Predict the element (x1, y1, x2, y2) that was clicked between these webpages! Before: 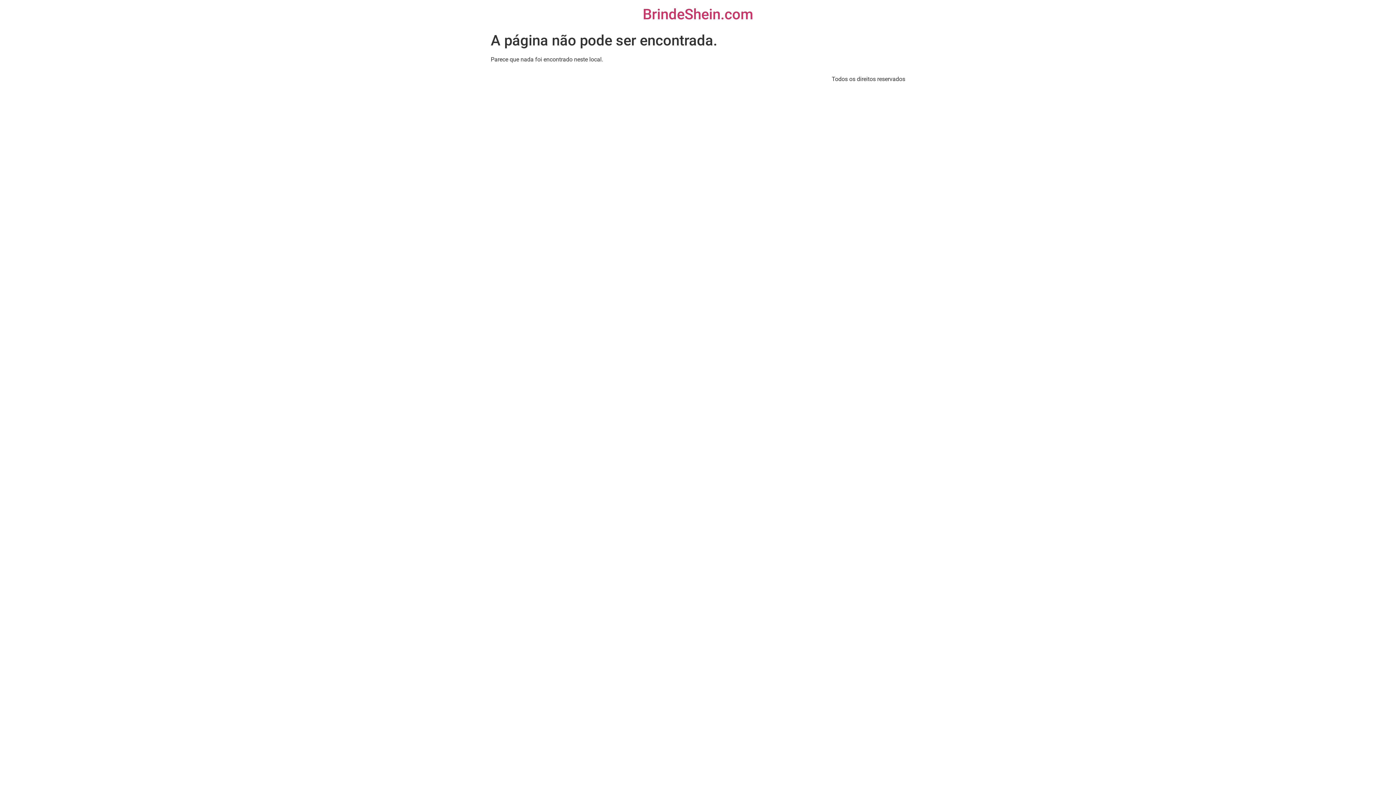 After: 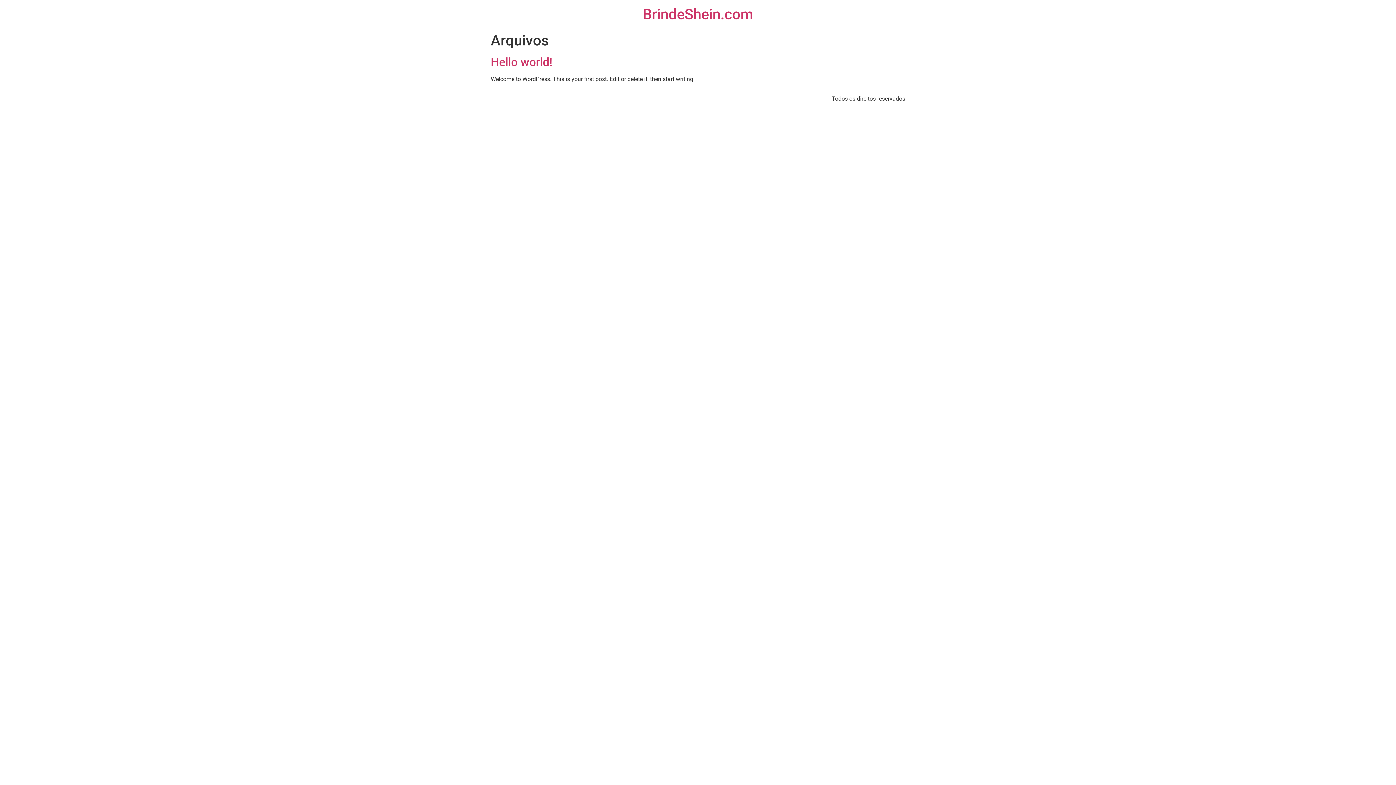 Action: bbox: (642, 5, 753, 22) label: BrindeShein.com